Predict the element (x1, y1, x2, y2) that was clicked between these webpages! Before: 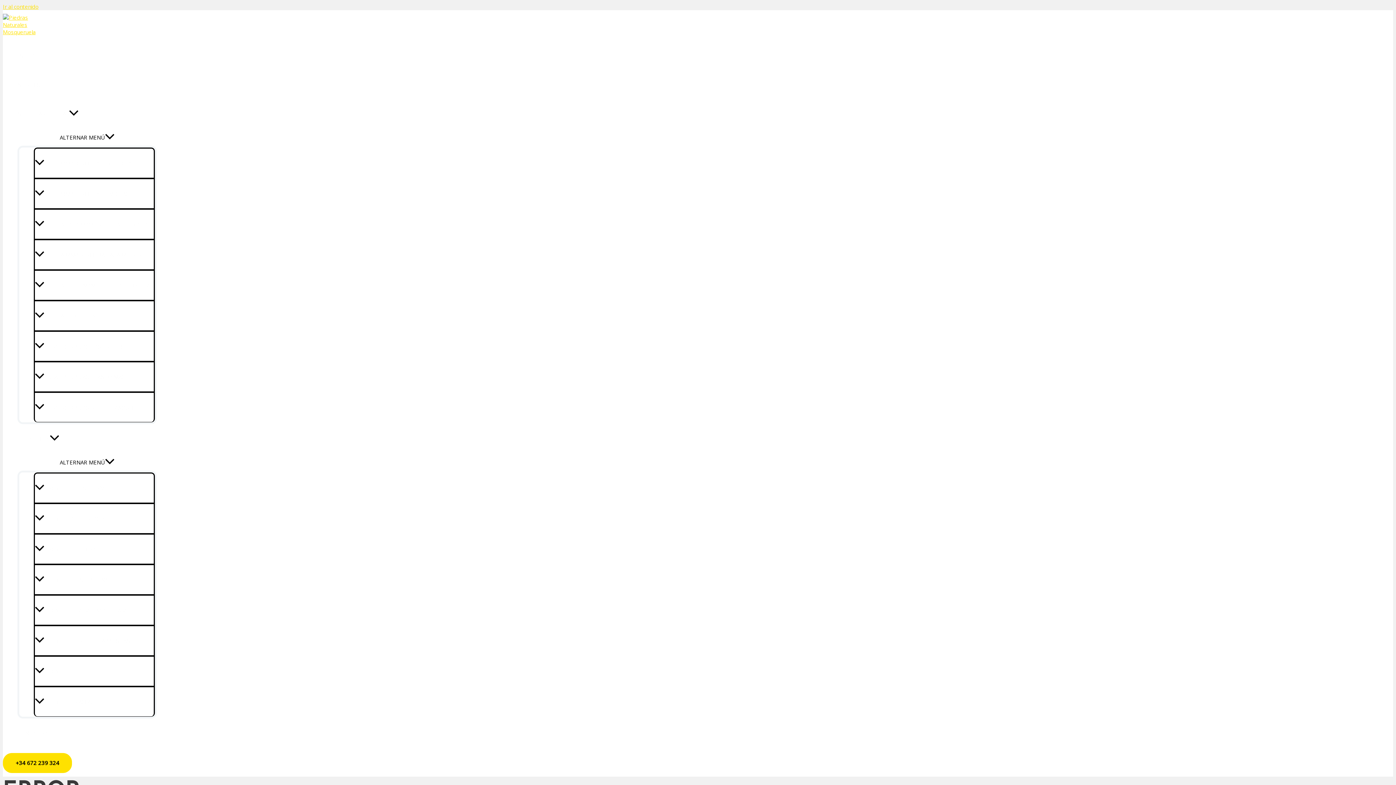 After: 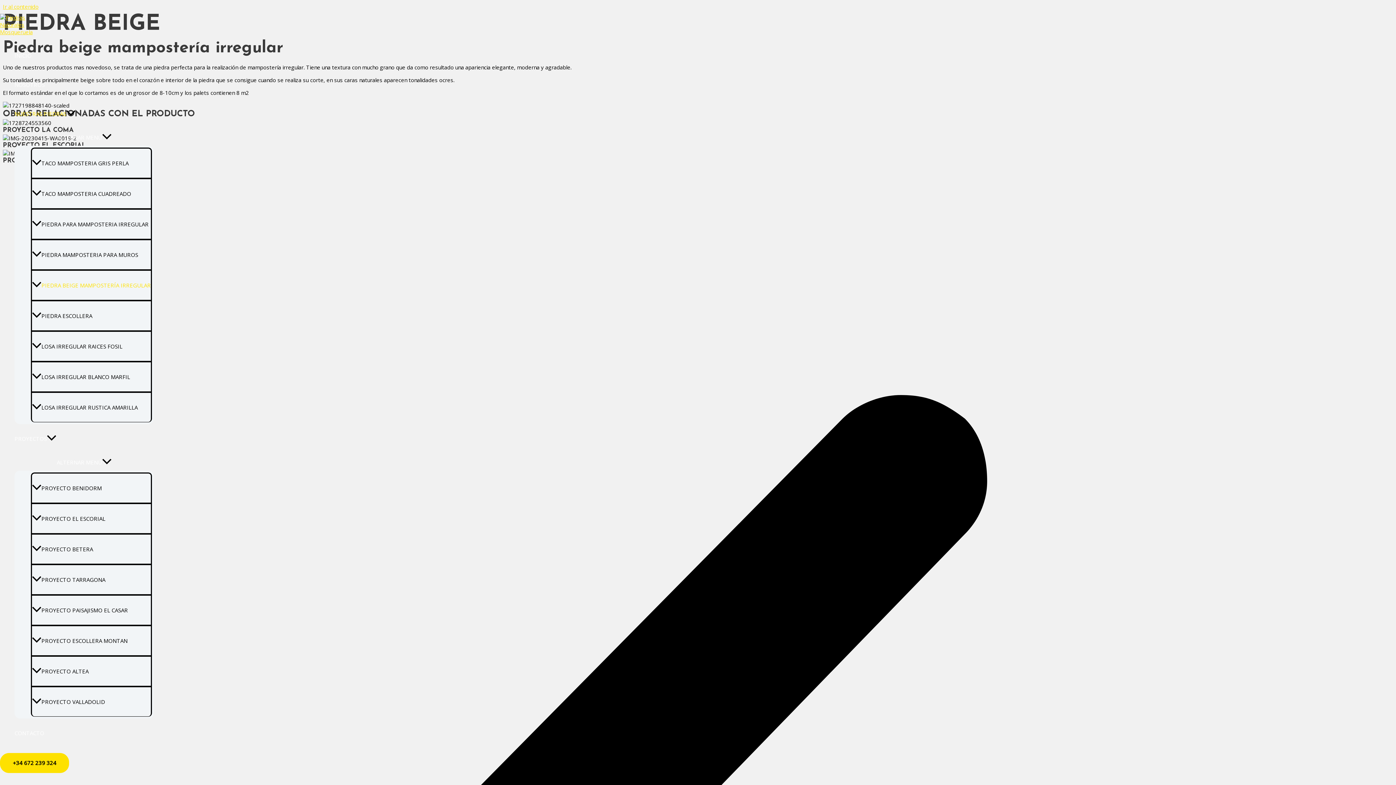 Action: label: PIEDRA BEIGE MAMPOSTERÍA IRREGULAR bbox: (33, 269, 154, 300)